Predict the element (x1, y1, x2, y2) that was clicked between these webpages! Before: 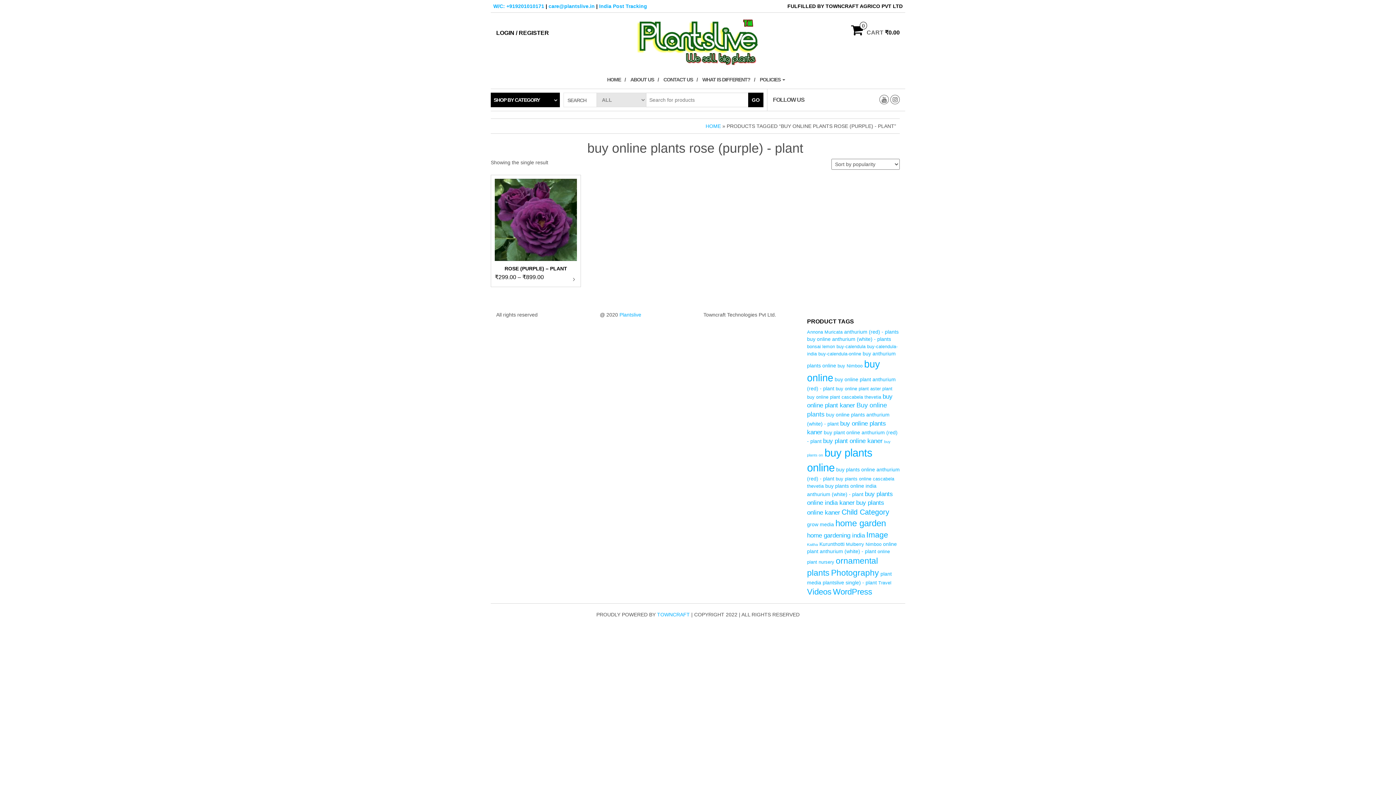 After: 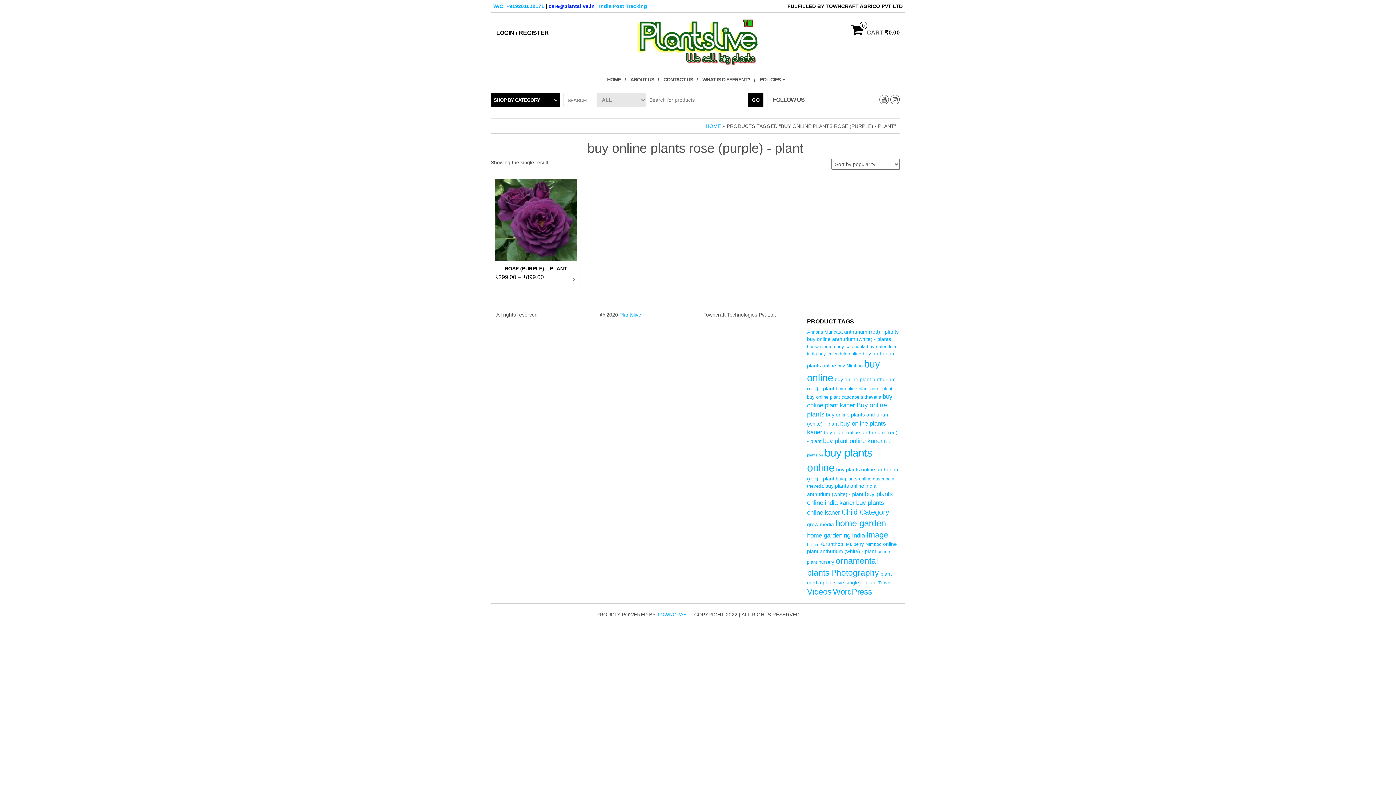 Action: label: care@plantslive.in bbox: (548, 3, 594, 9)